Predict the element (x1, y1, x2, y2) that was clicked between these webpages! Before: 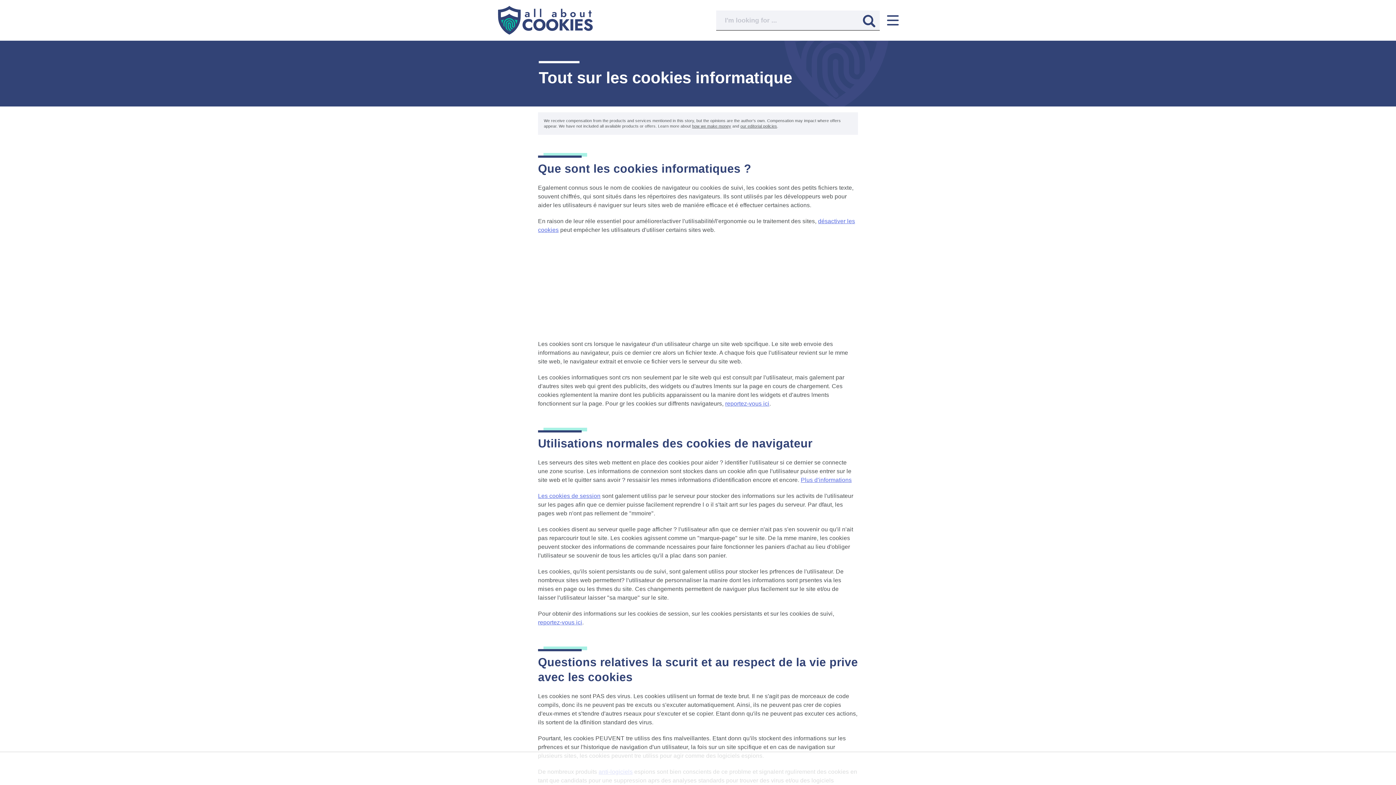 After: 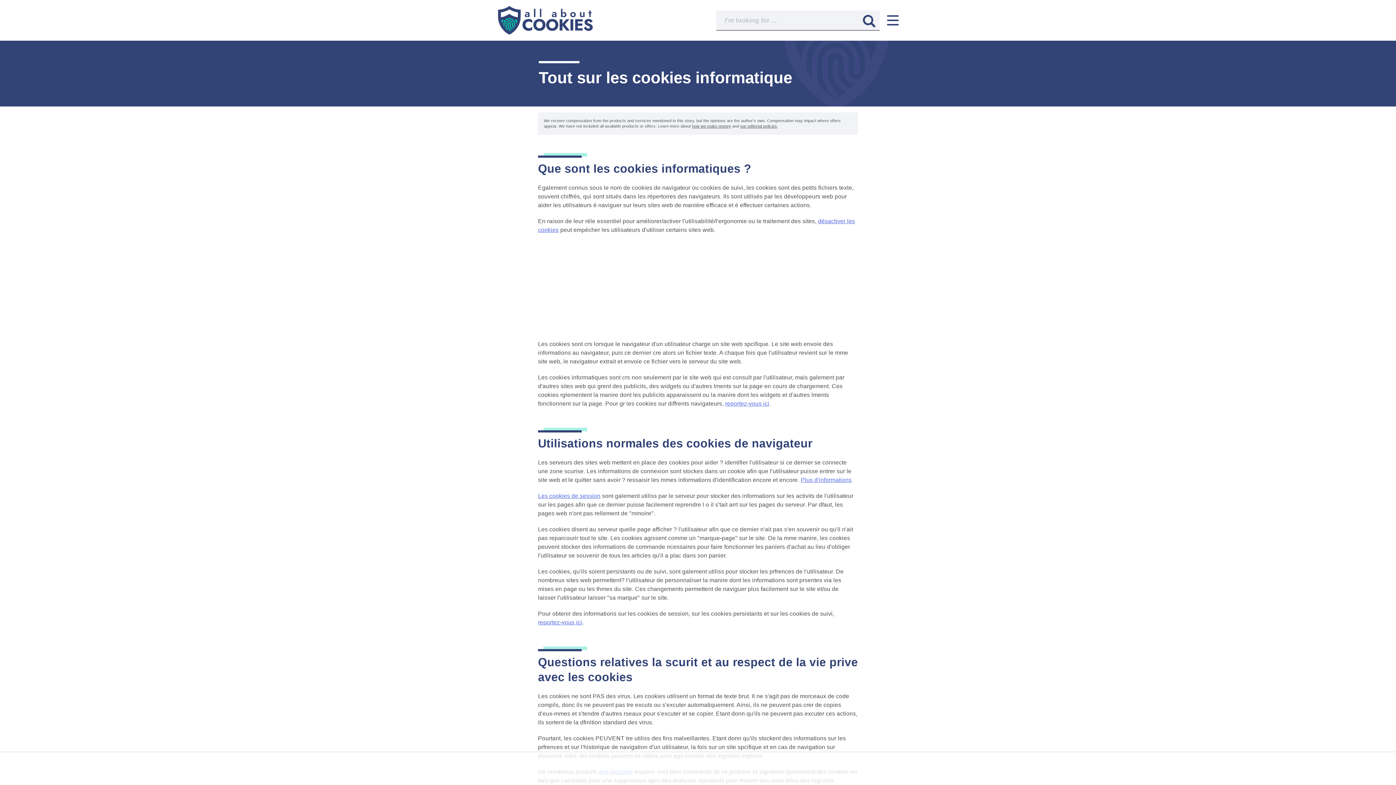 Action: bbox: (740, 124, 777, 128) label: our editorial policies